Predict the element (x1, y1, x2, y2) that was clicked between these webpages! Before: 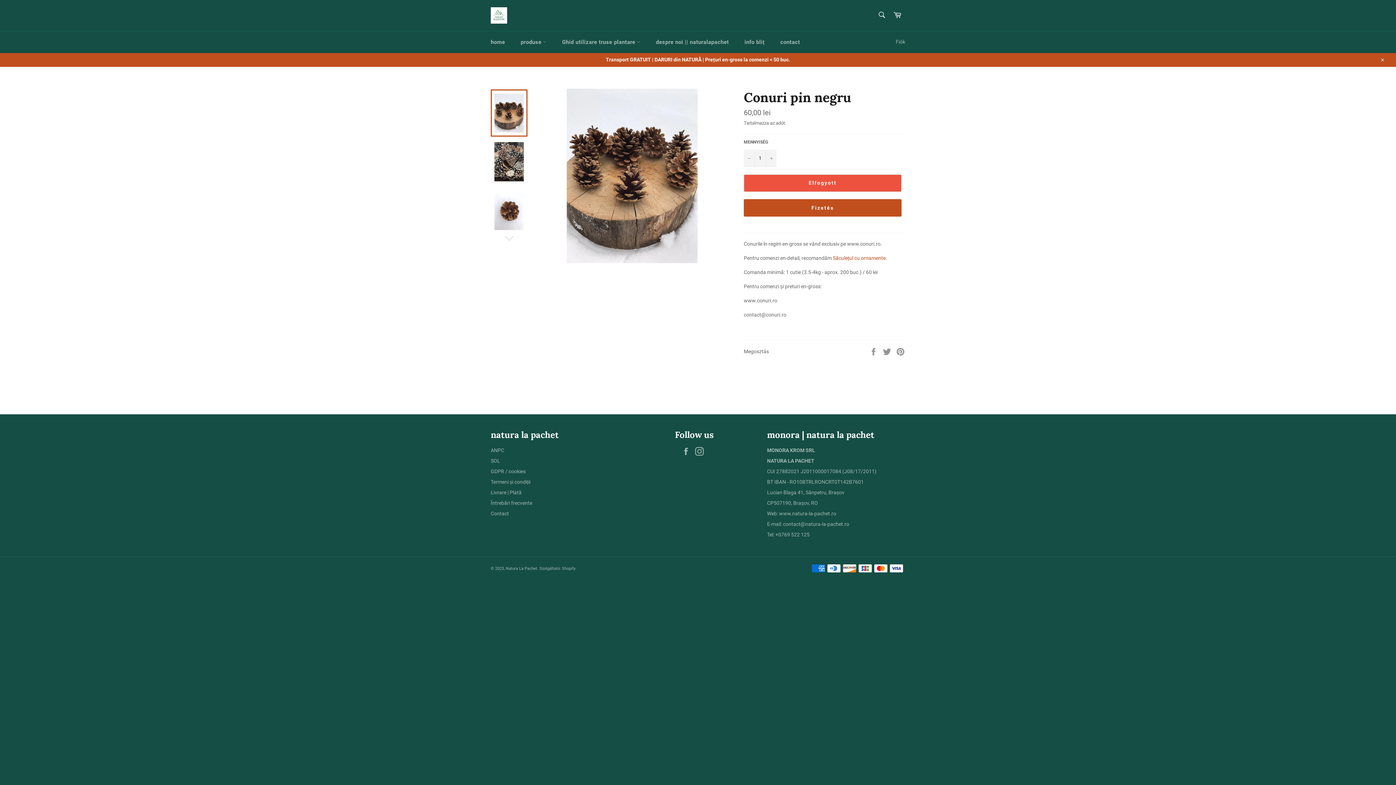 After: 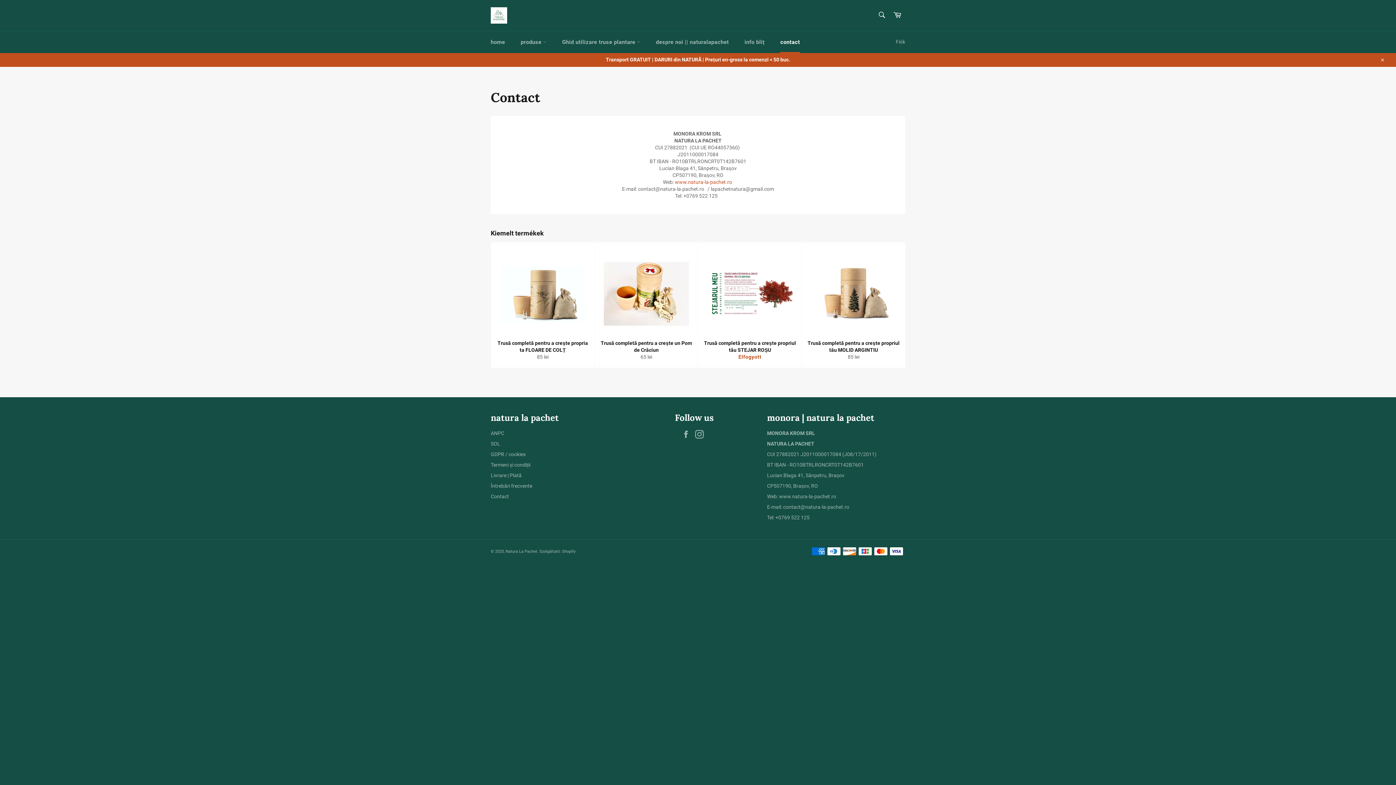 Action: bbox: (490, 510, 509, 516) label: Contact